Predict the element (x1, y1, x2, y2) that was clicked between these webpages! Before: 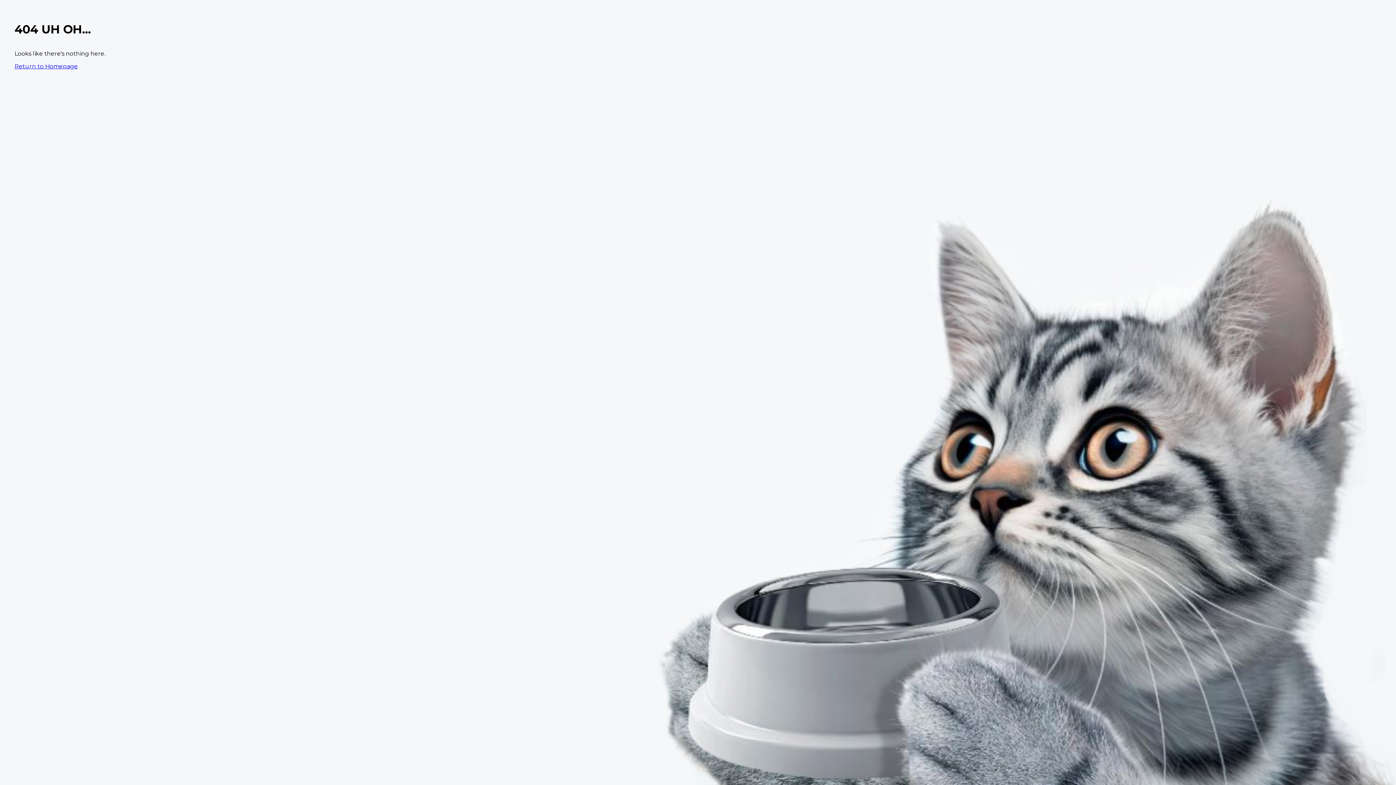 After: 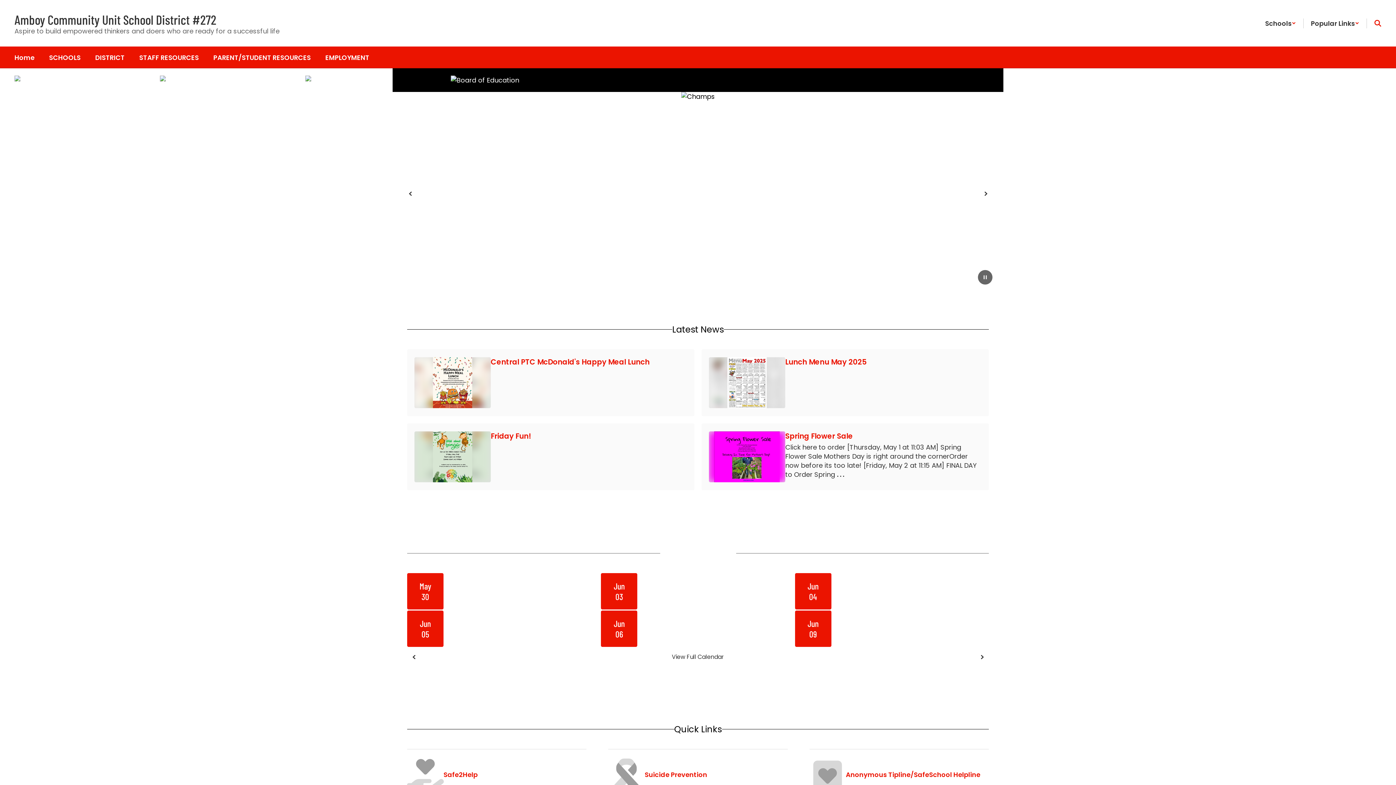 Action: label: Return to Homepage bbox: (14, 62, 77, 69)